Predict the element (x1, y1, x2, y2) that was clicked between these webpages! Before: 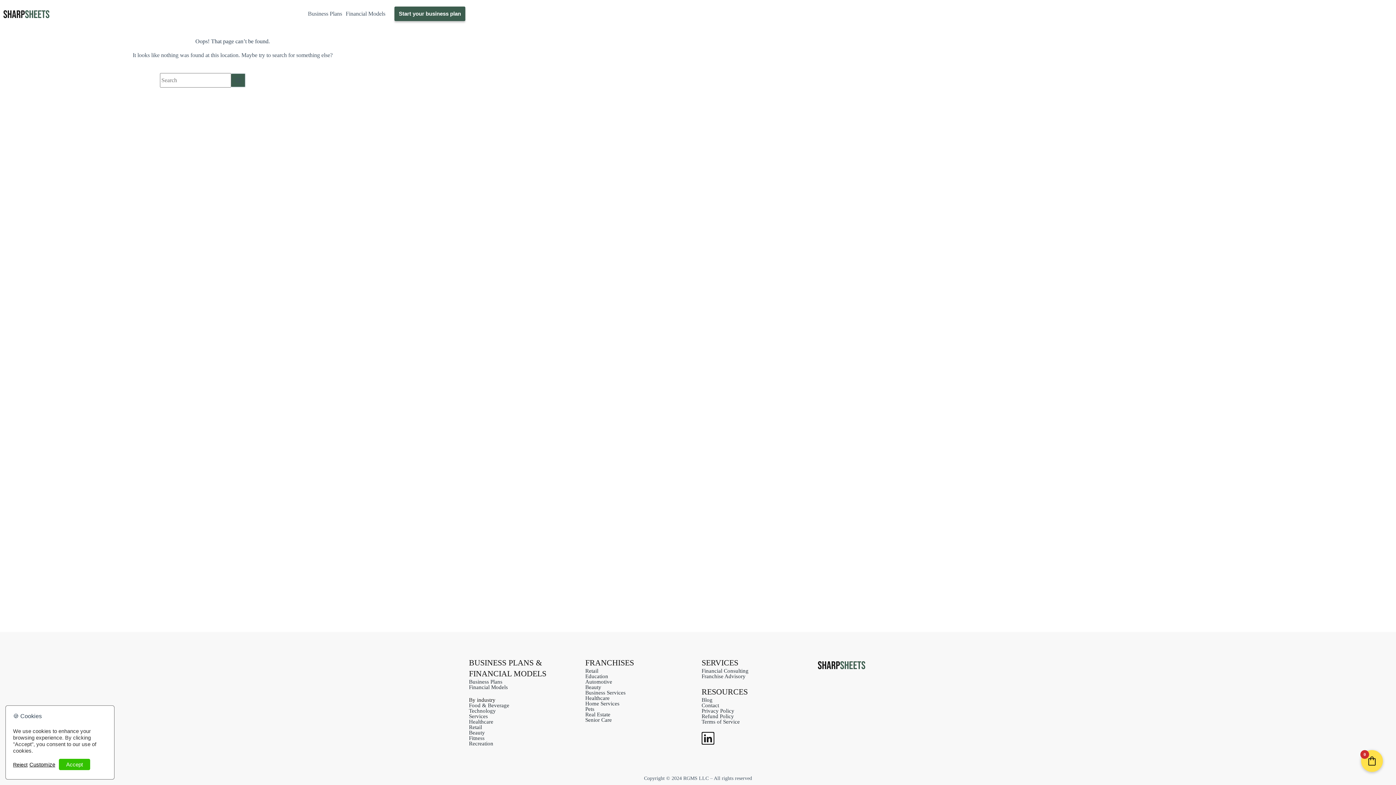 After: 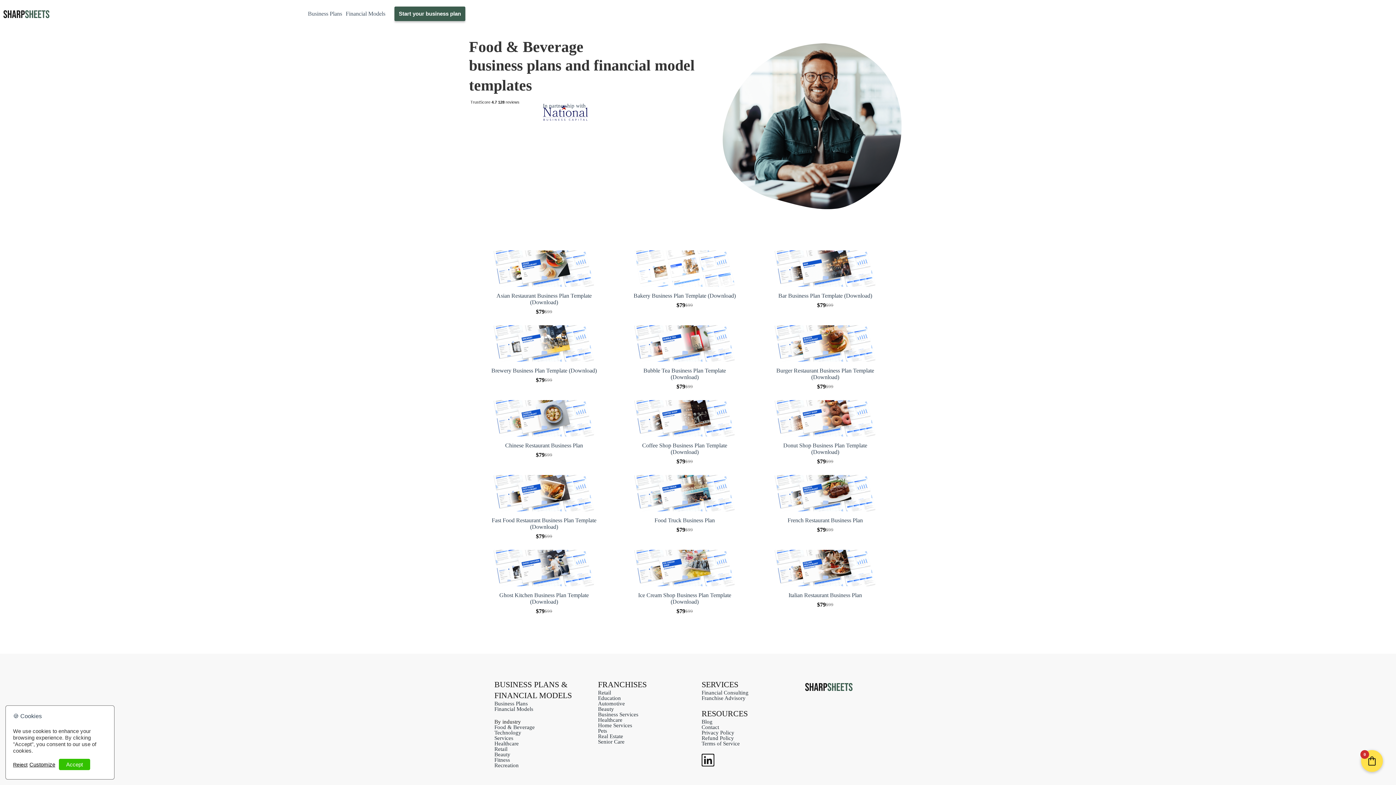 Action: label: Food & Beverage bbox: (469, 702, 509, 708)